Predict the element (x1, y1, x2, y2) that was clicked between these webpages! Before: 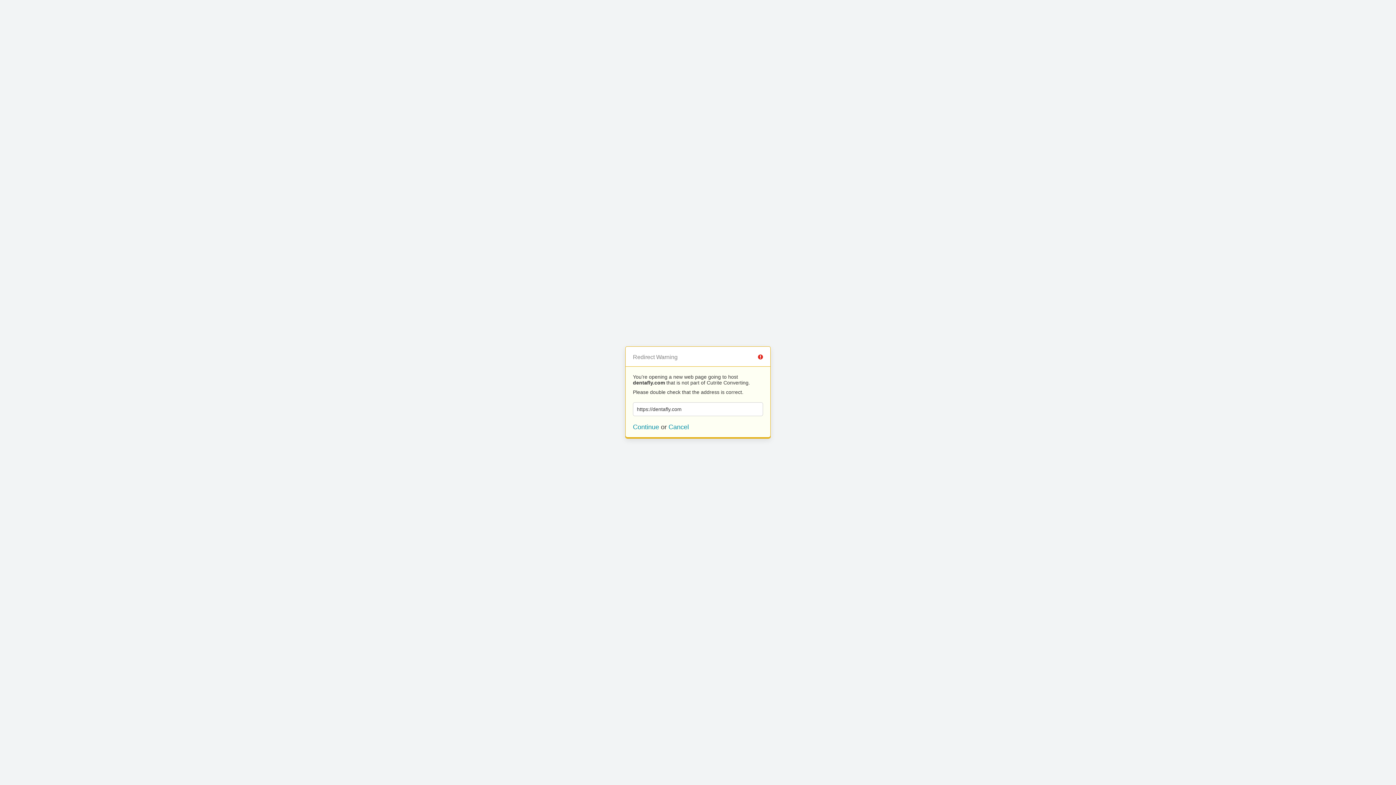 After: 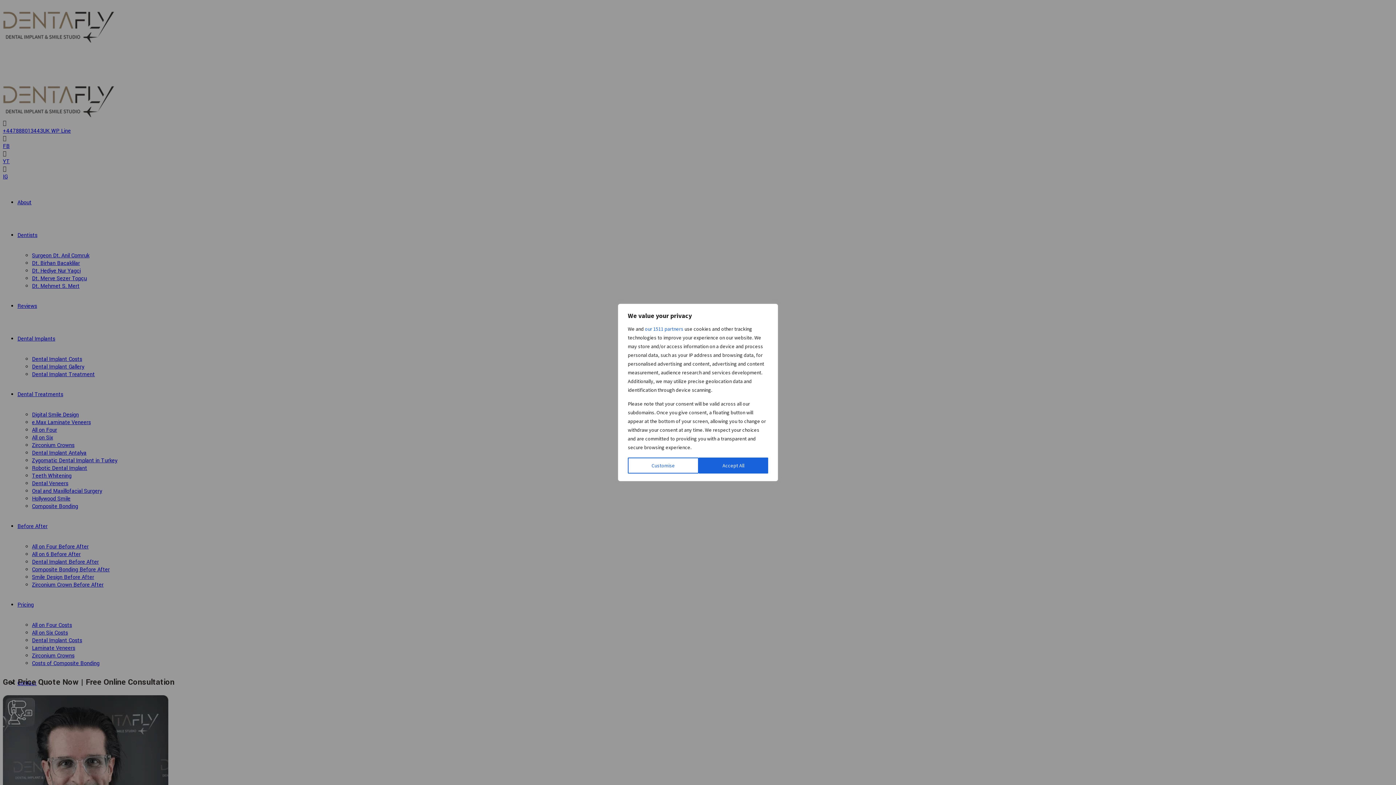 Action: label: Continue bbox: (633, 423, 659, 430)